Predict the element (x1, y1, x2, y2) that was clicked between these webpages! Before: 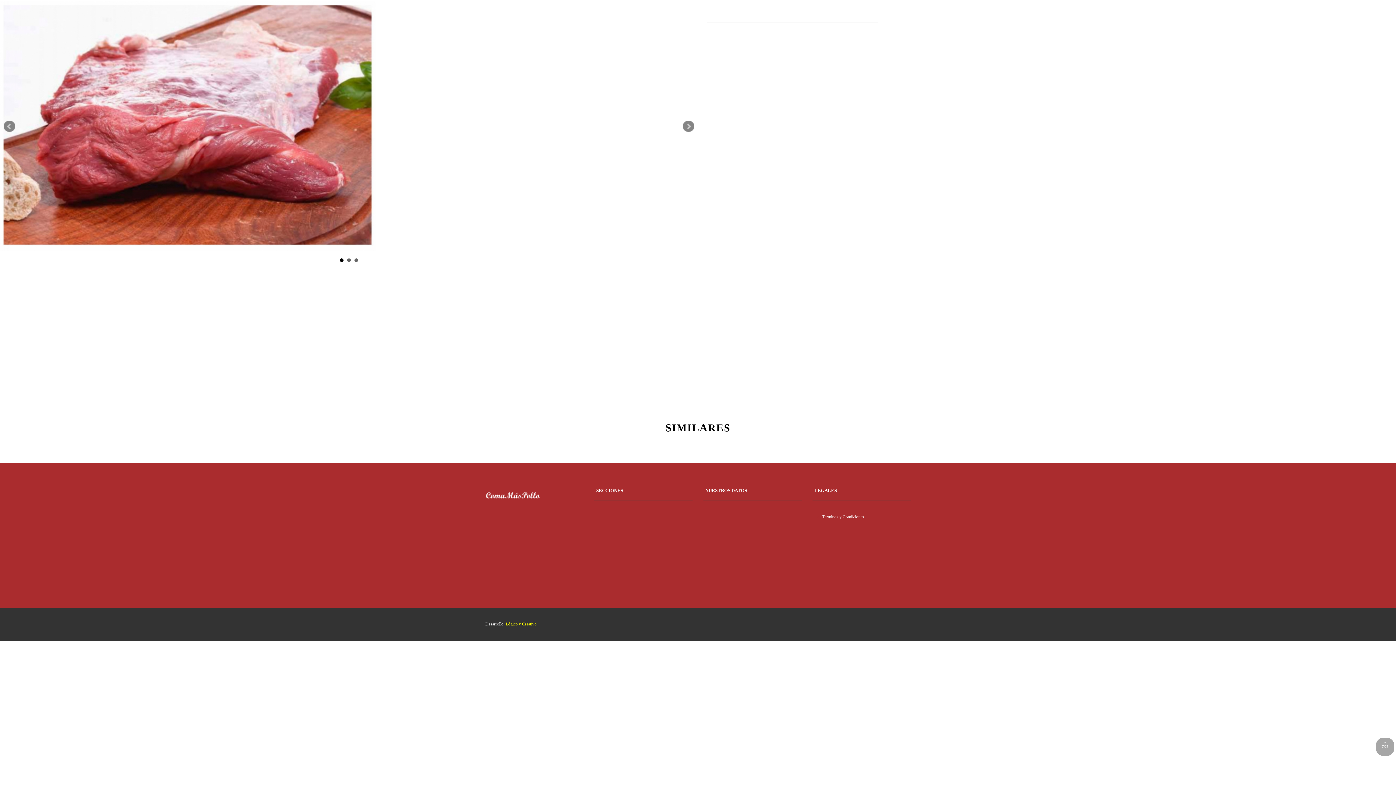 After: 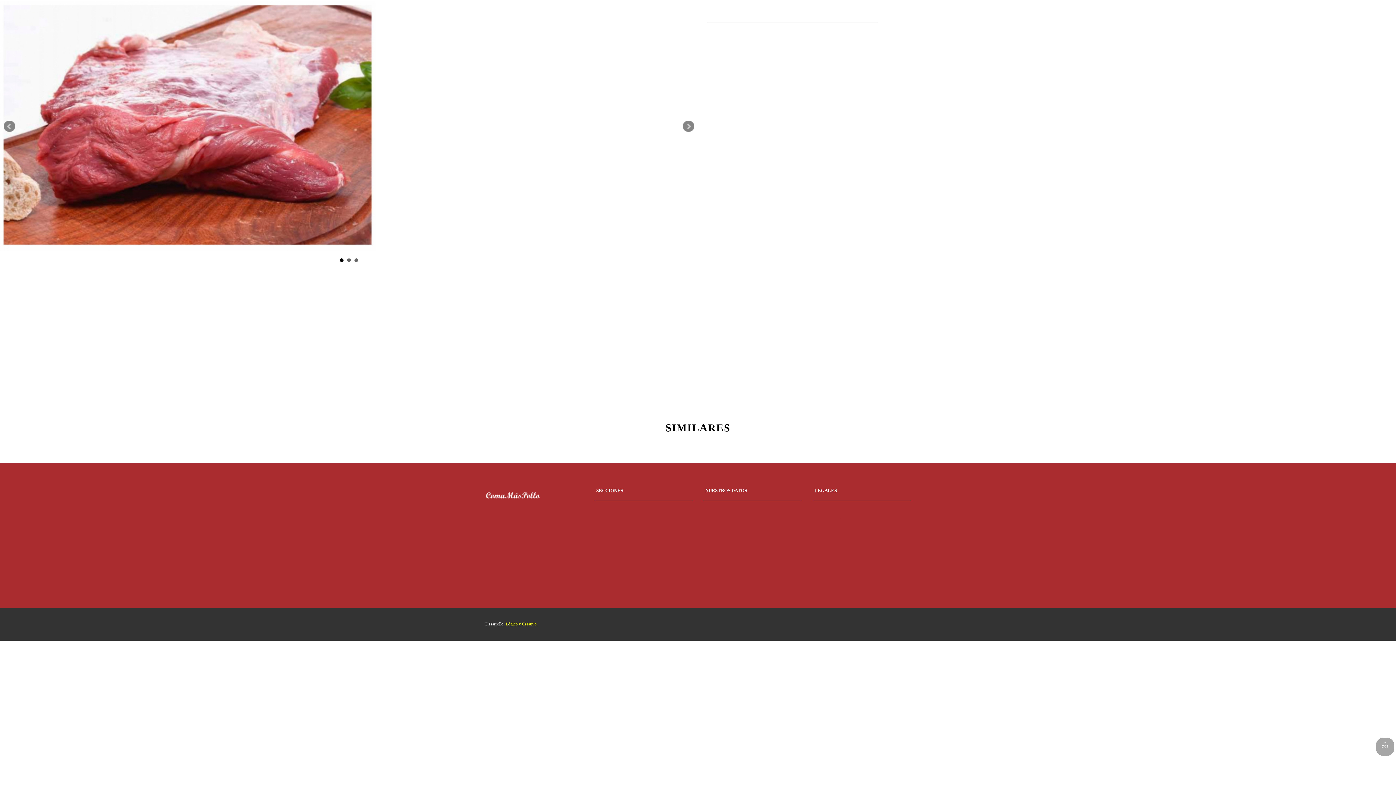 Action: label:  Terminos y Condiciones bbox: (817, 514, 864, 519)